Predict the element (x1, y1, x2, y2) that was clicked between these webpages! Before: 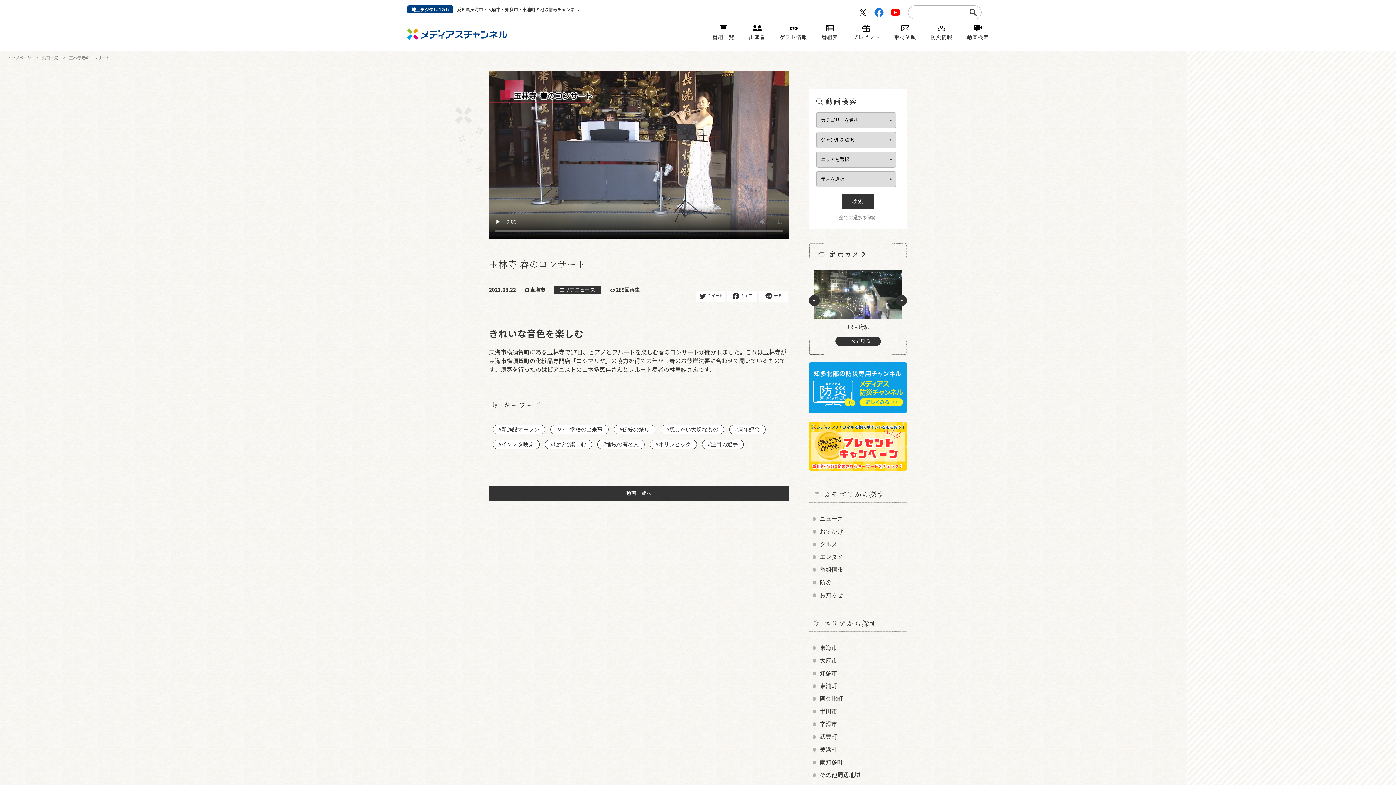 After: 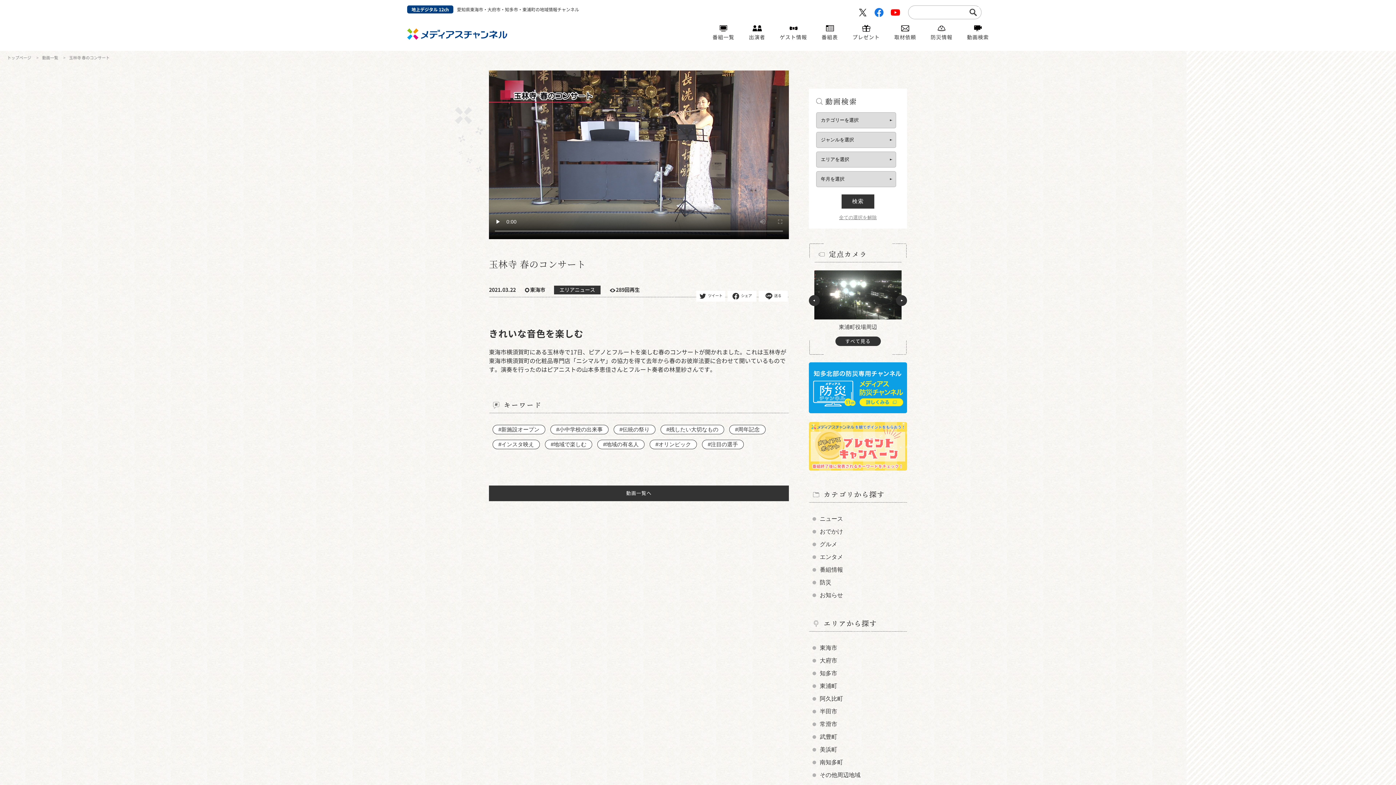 Action: bbox: (809, 443, 907, 448)